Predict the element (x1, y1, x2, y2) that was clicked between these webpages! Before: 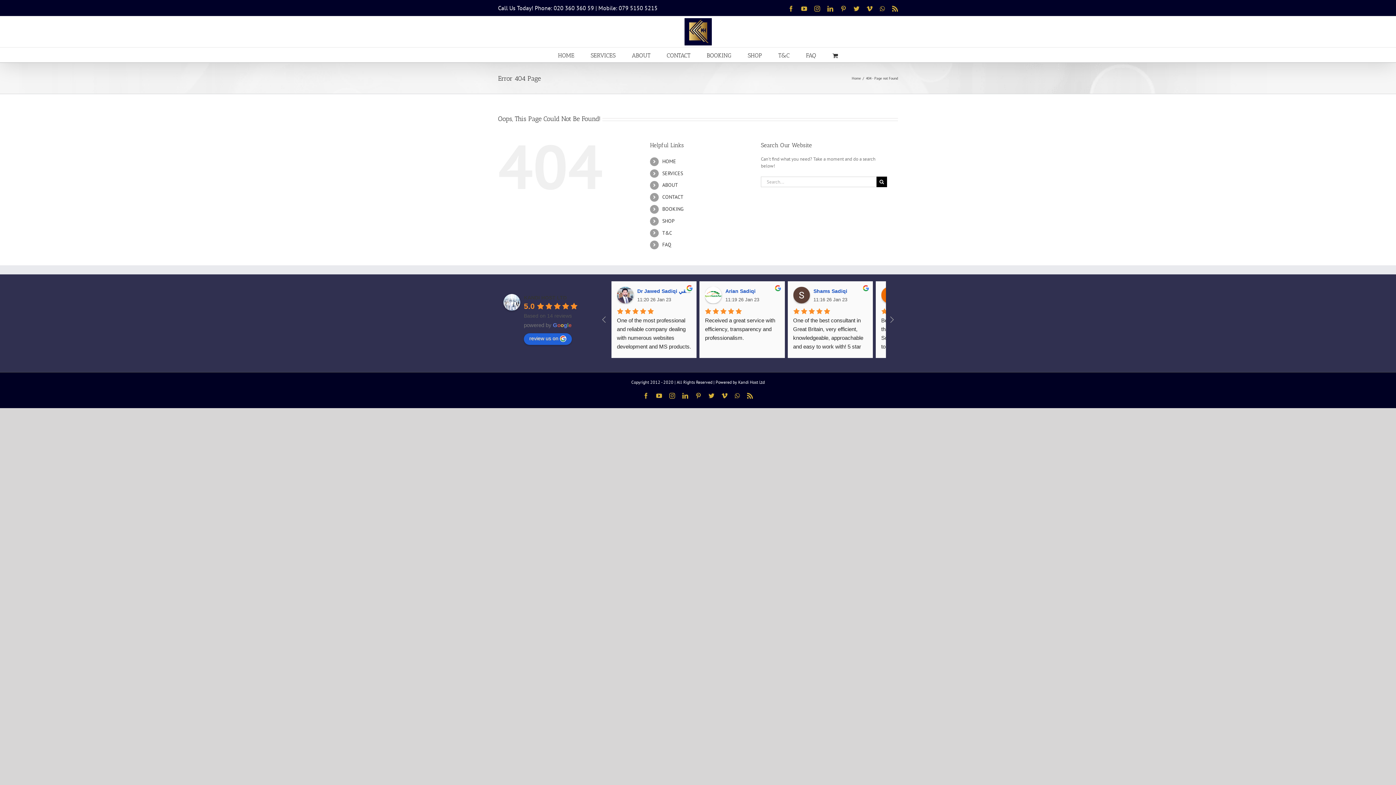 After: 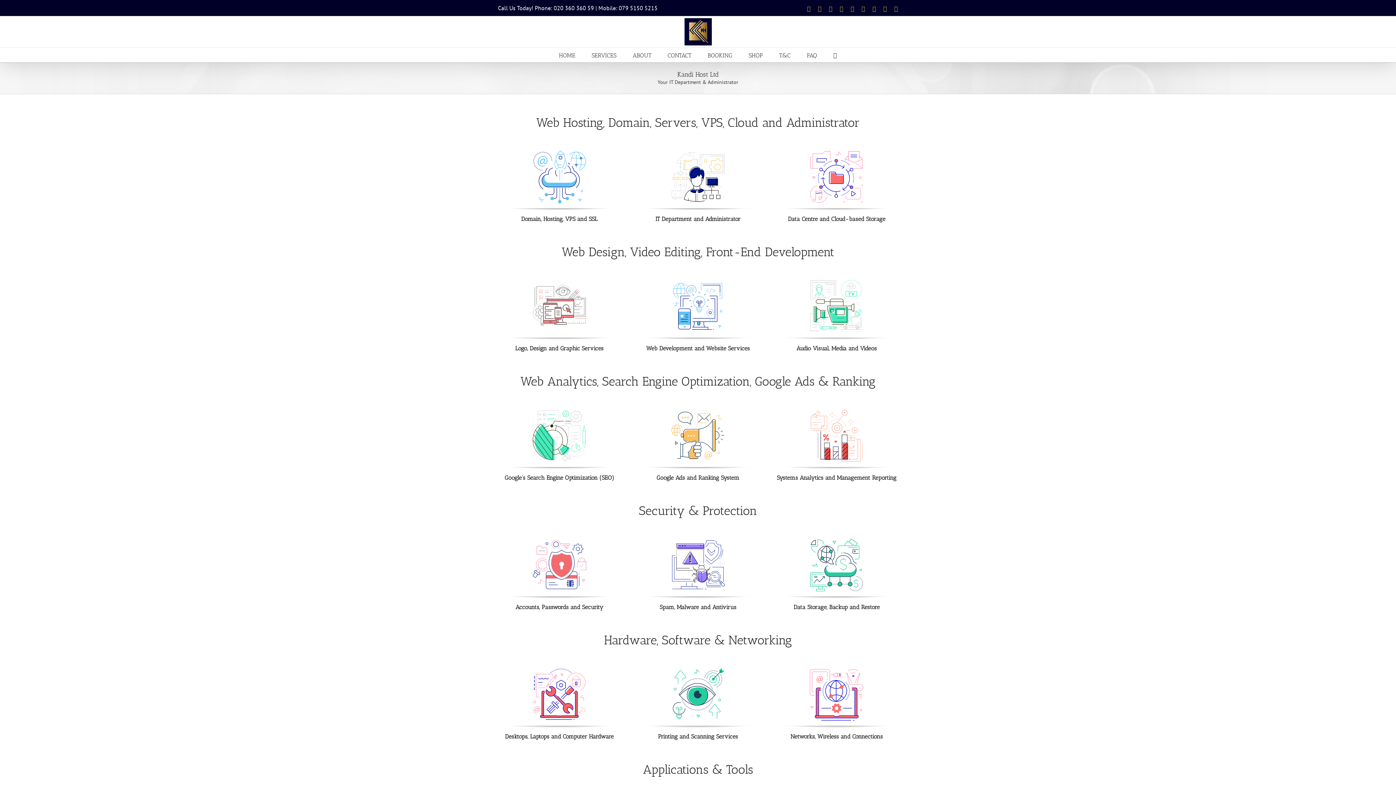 Action: bbox: (684, 18, 711, 45)